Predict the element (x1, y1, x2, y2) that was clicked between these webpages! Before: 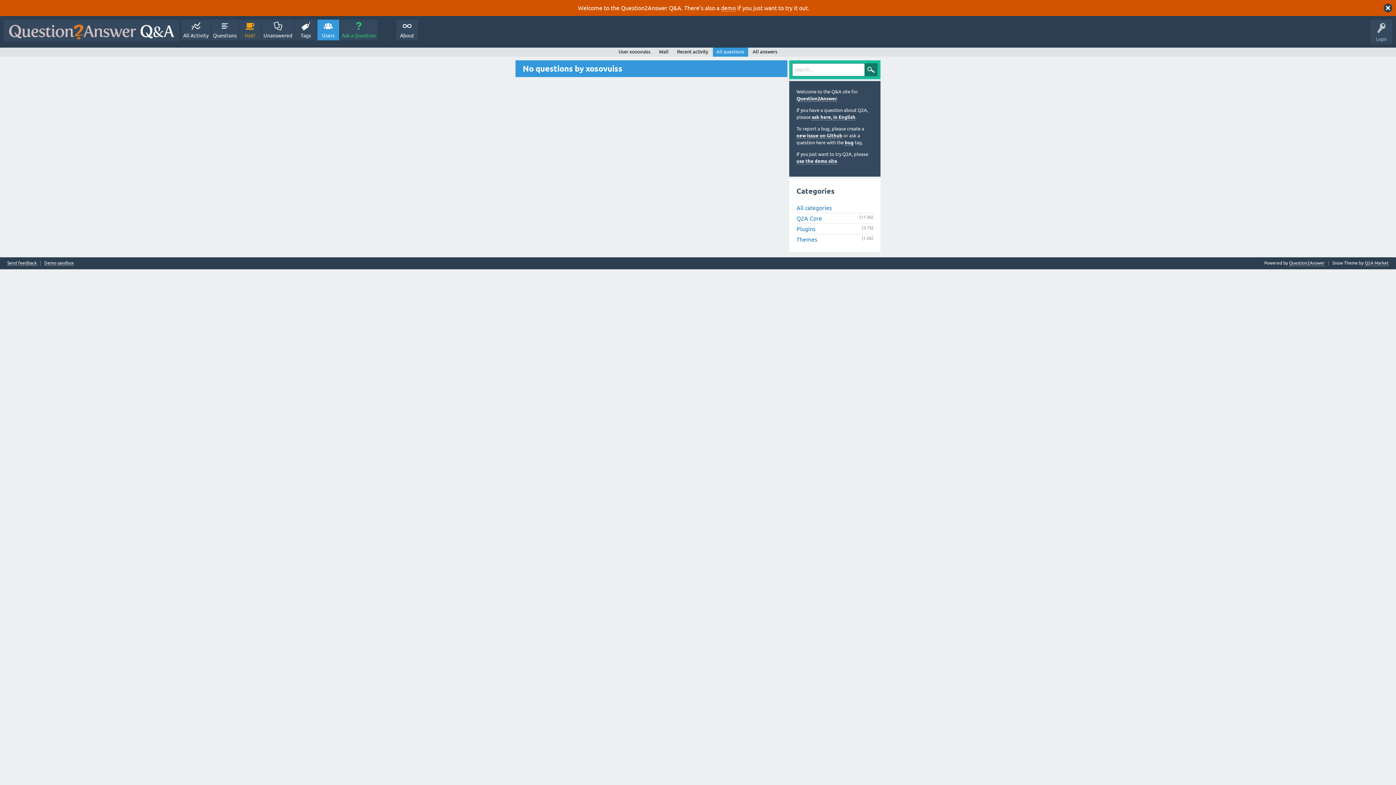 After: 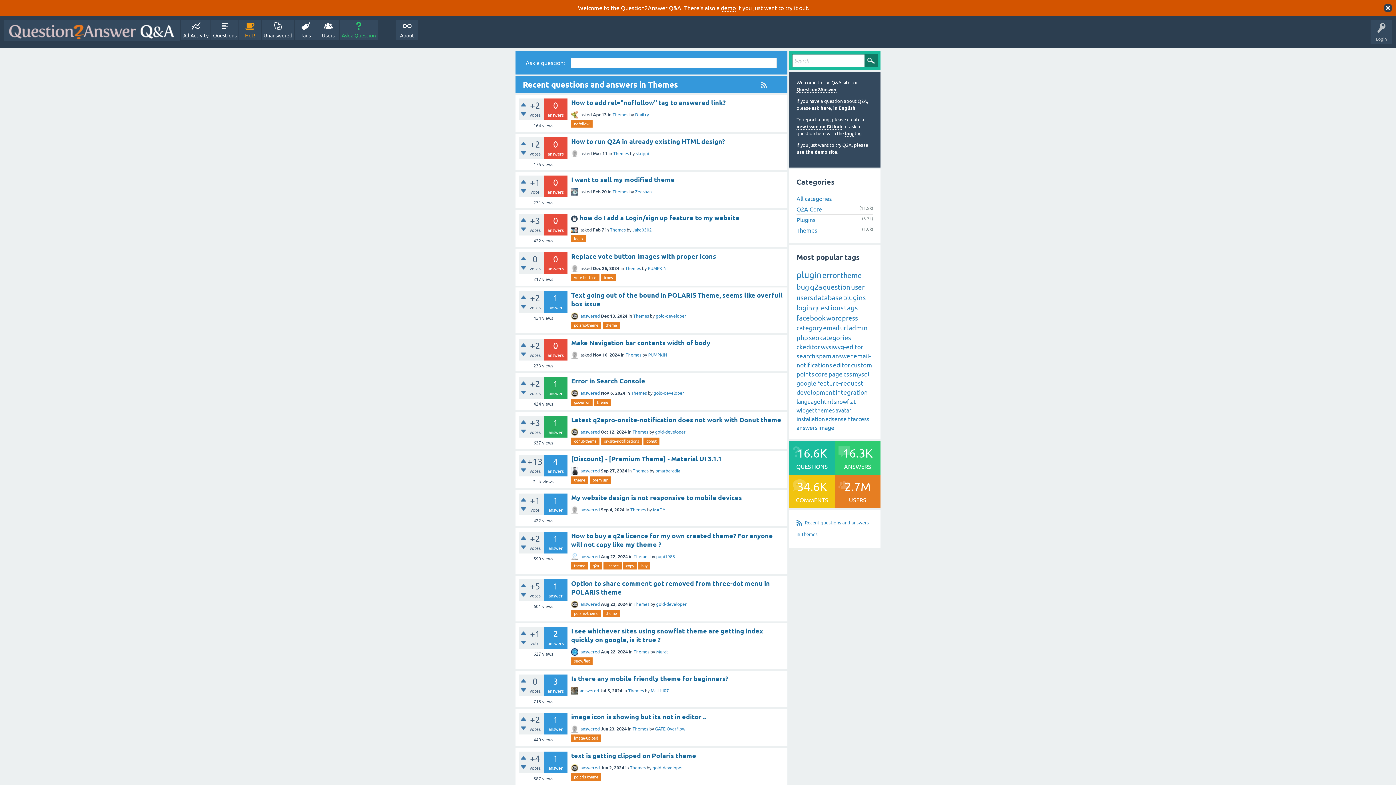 Action: bbox: (796, 236, 817, 242) label: Themes